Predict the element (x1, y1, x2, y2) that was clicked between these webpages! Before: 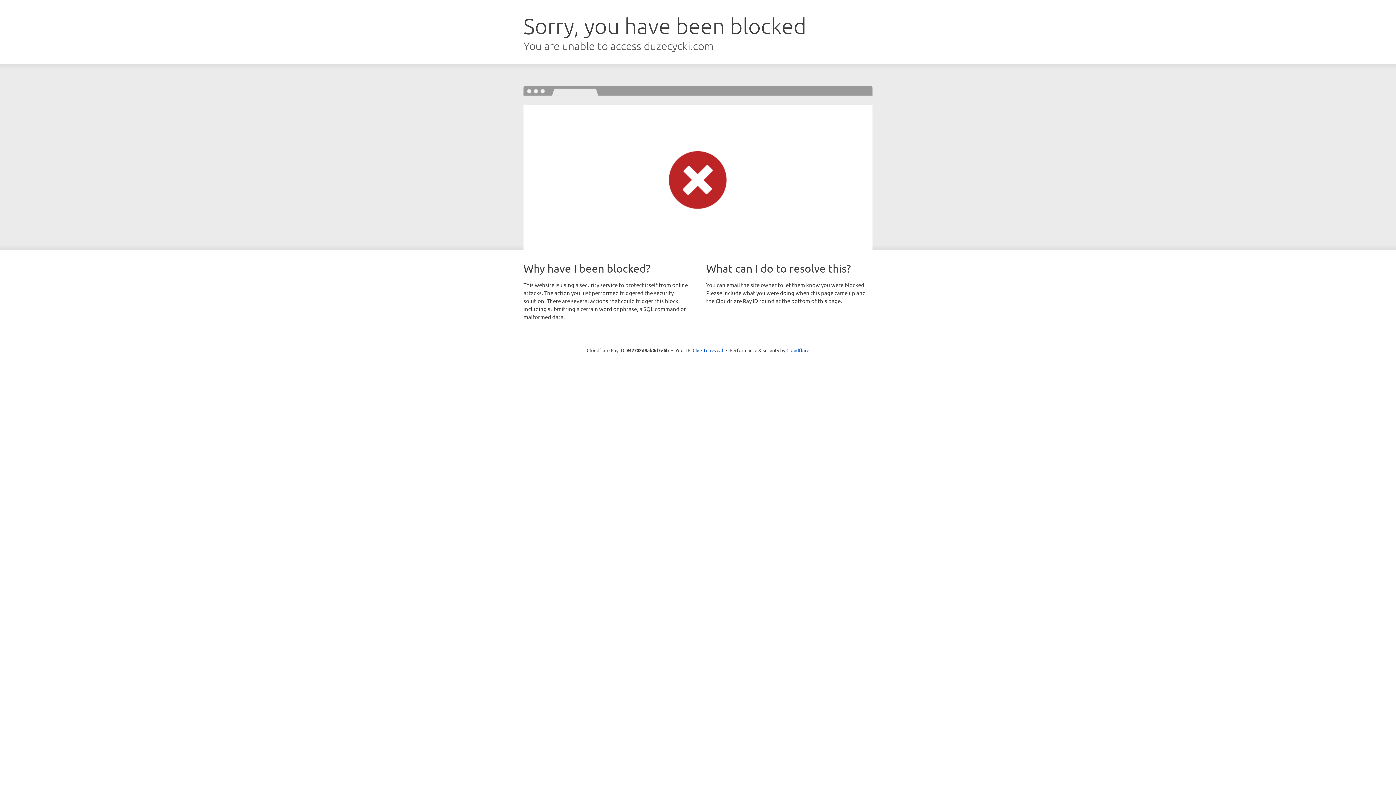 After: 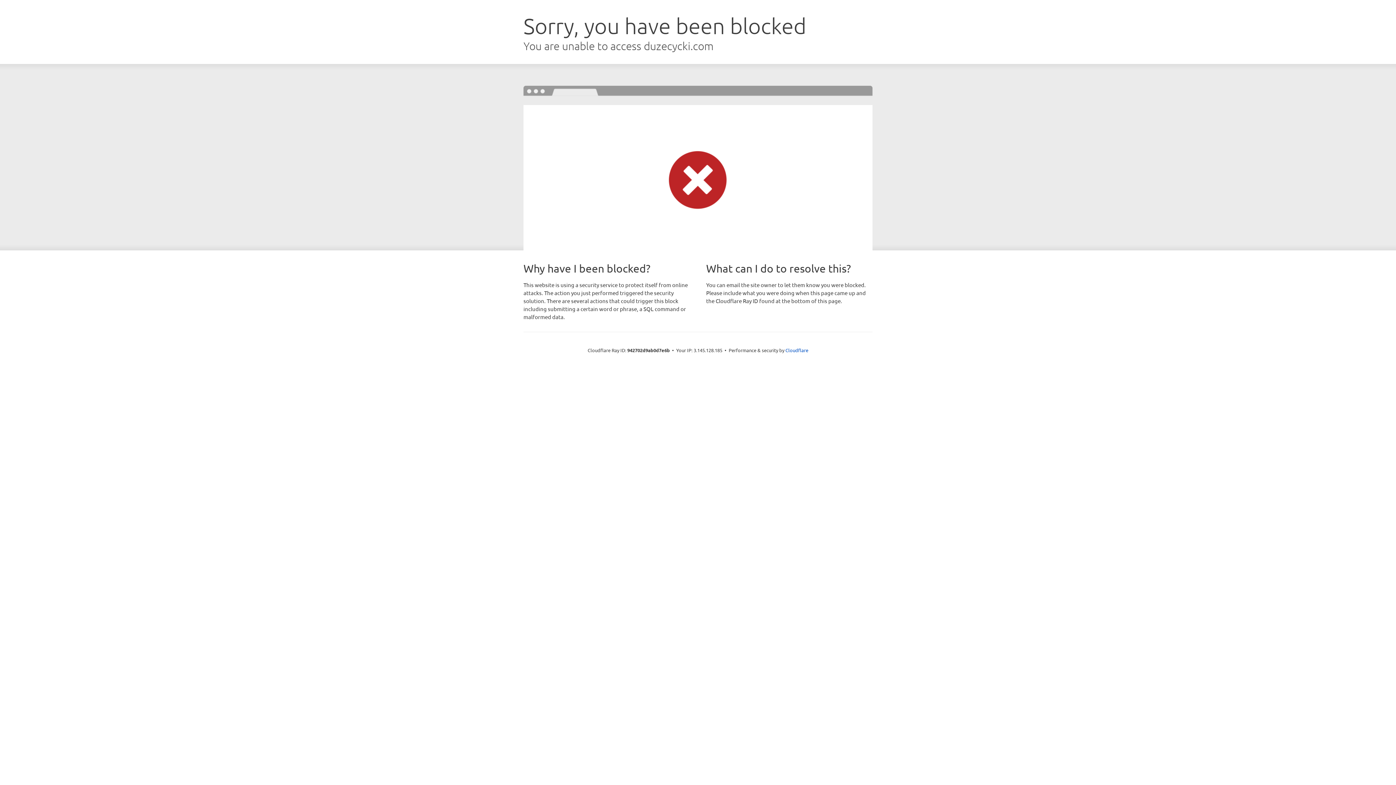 Action: label: Click to reveal bbox: (692, 346, 723, 353)